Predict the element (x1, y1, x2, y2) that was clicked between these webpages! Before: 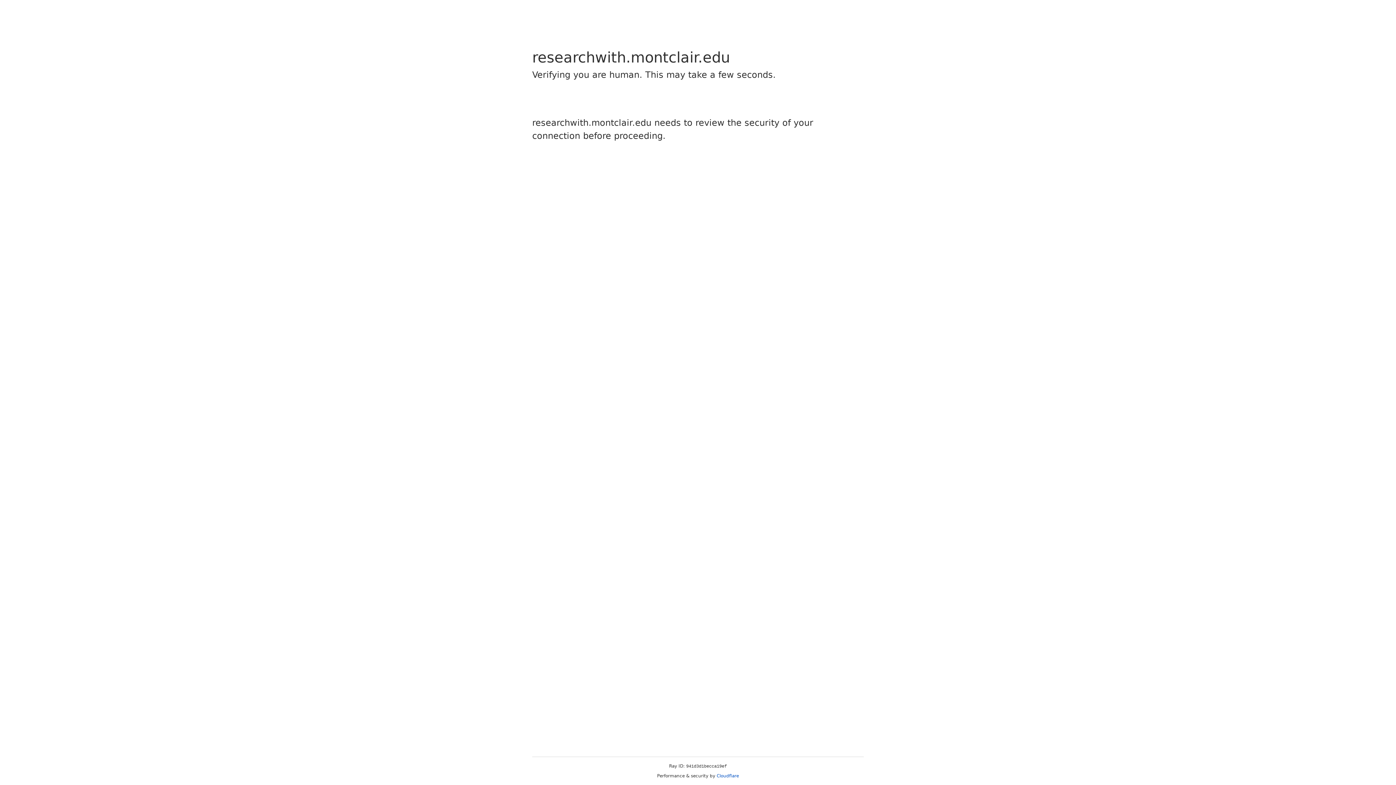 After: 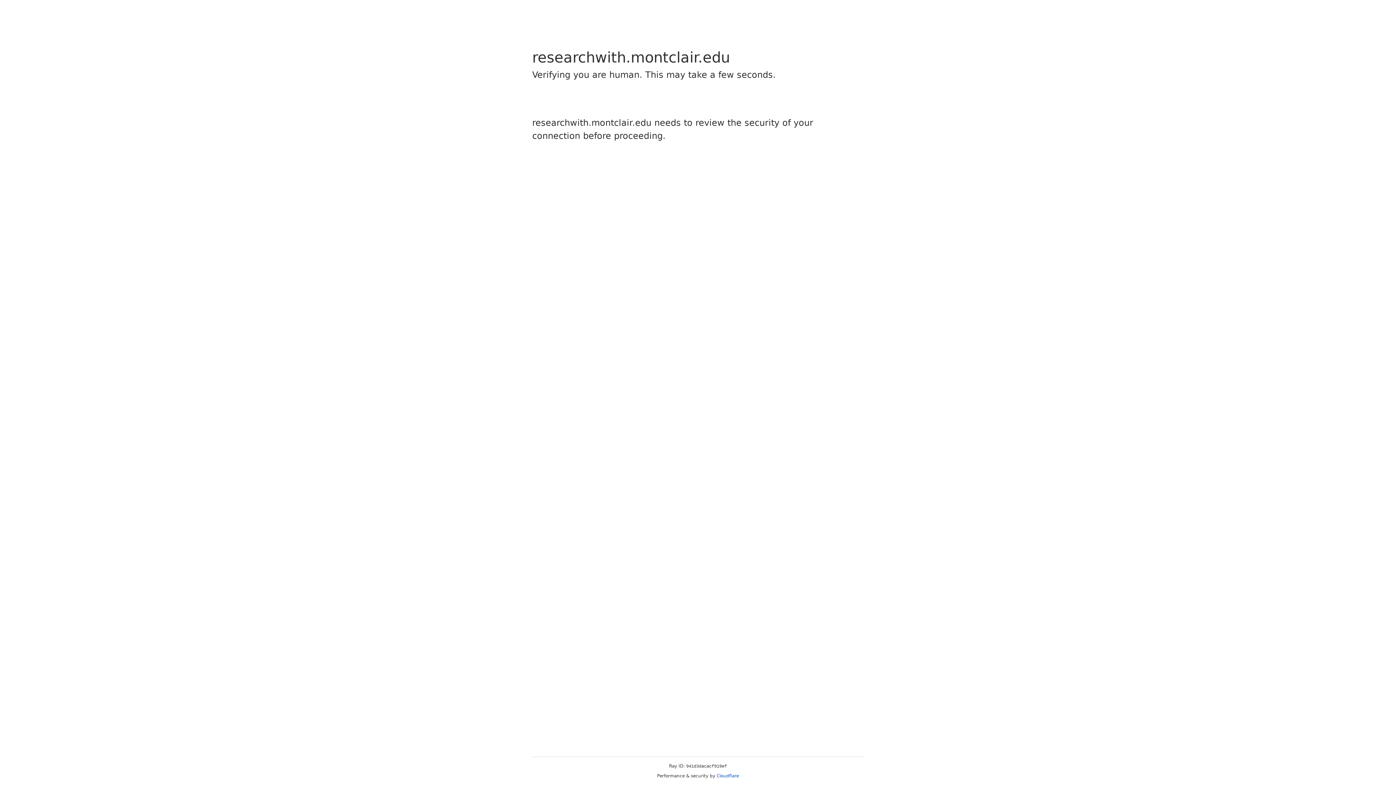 Action: label: Cloudflare bbox: (716, 773, 739, 778)